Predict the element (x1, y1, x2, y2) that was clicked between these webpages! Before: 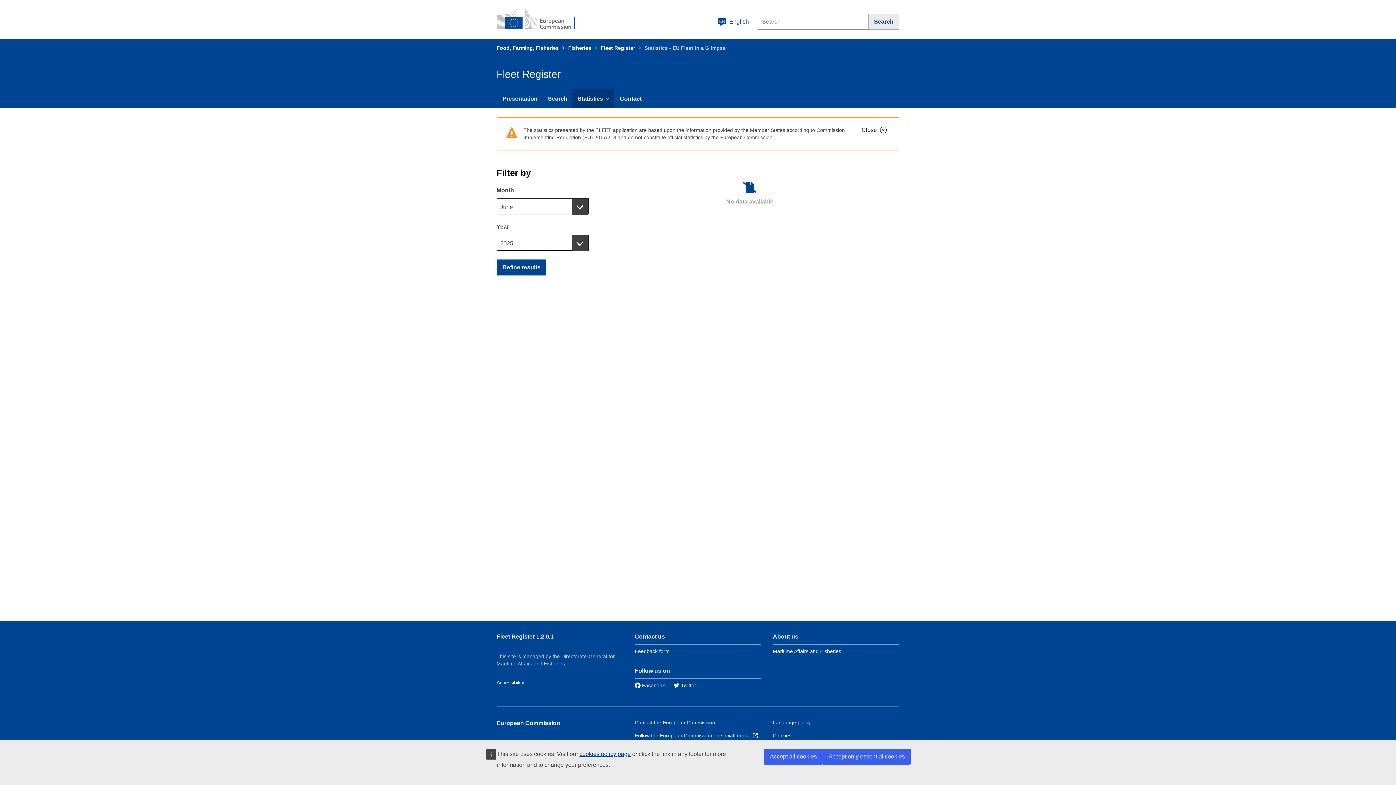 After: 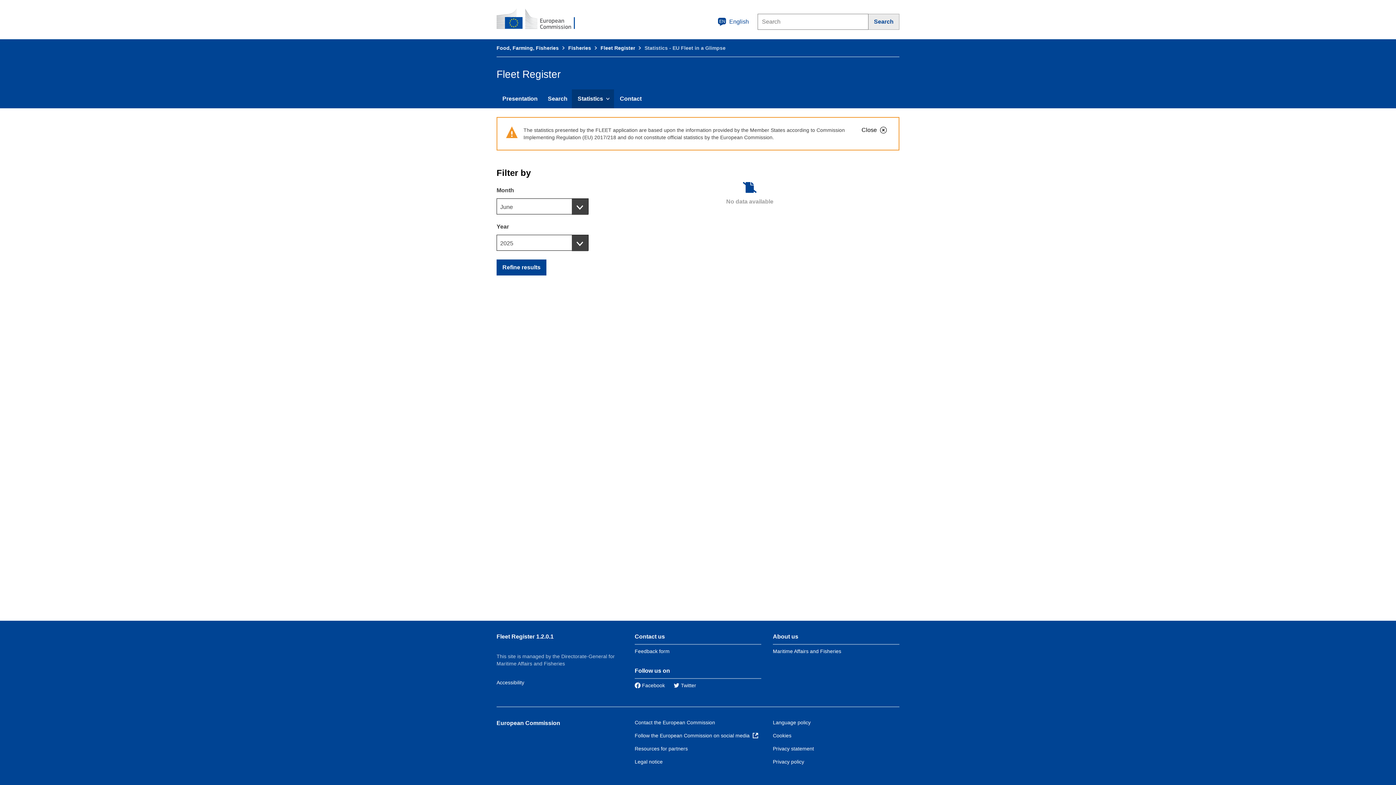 Action: label: Accept all cookies bbox: (764, 749, 822, 765)